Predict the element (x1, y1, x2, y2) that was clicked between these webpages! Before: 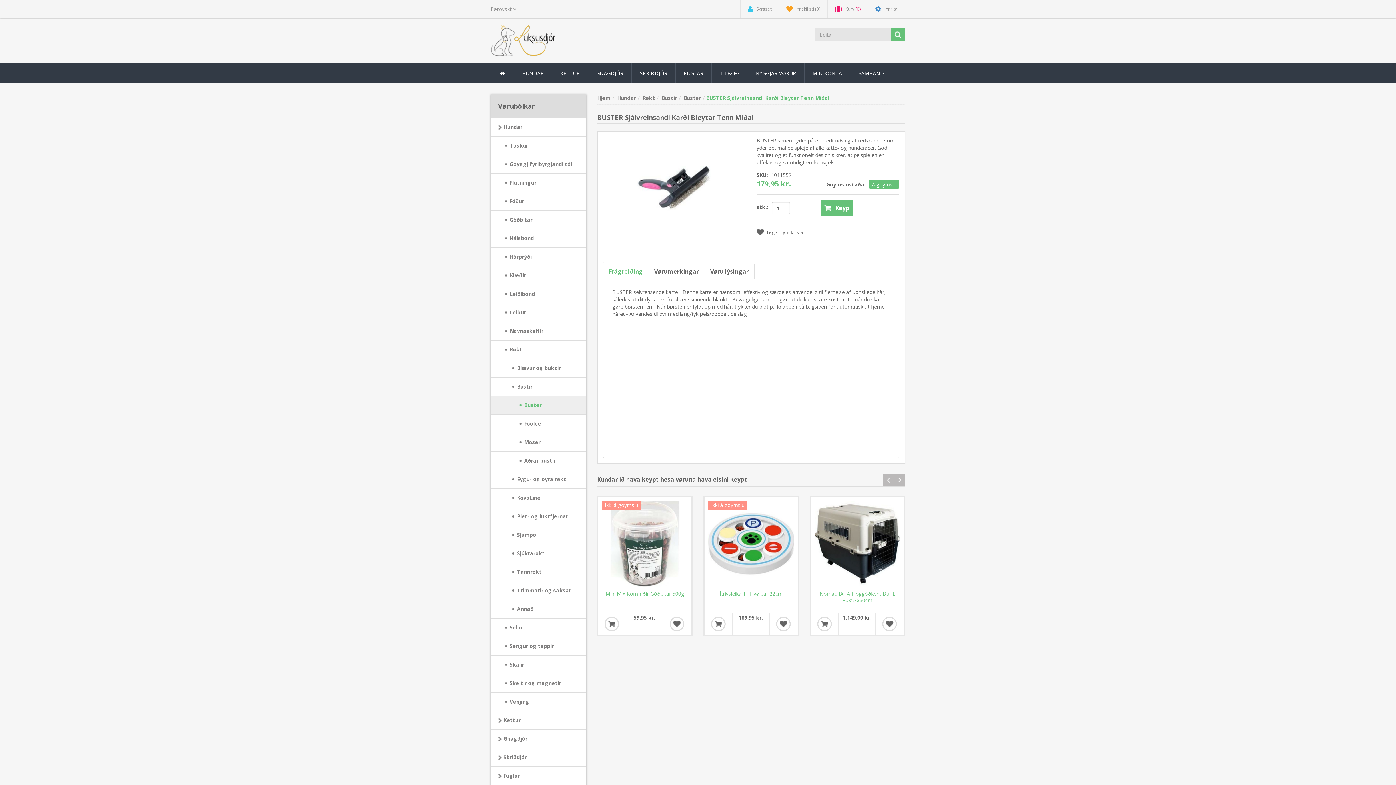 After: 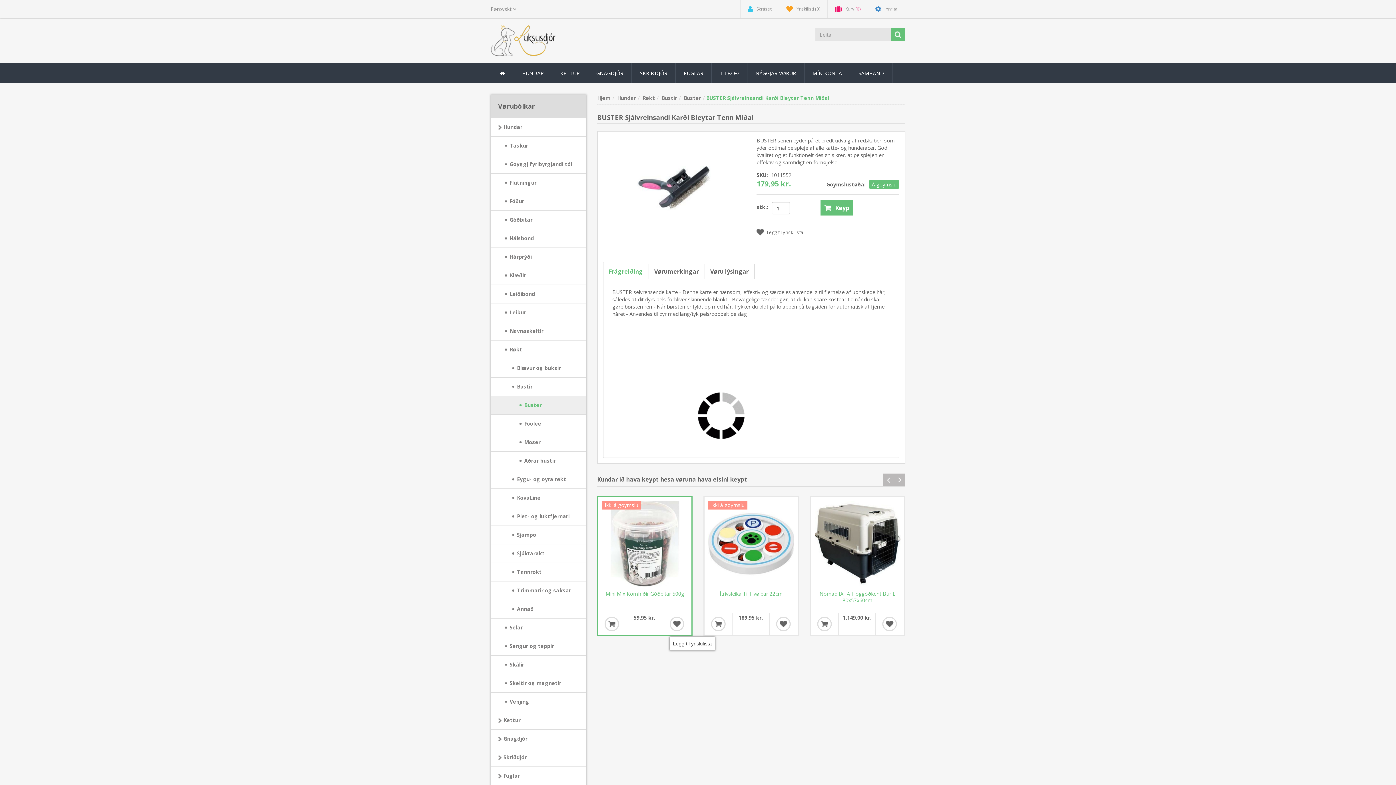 Action: bbox: (669, 616, 684, 631) label: Legg til ynskilista